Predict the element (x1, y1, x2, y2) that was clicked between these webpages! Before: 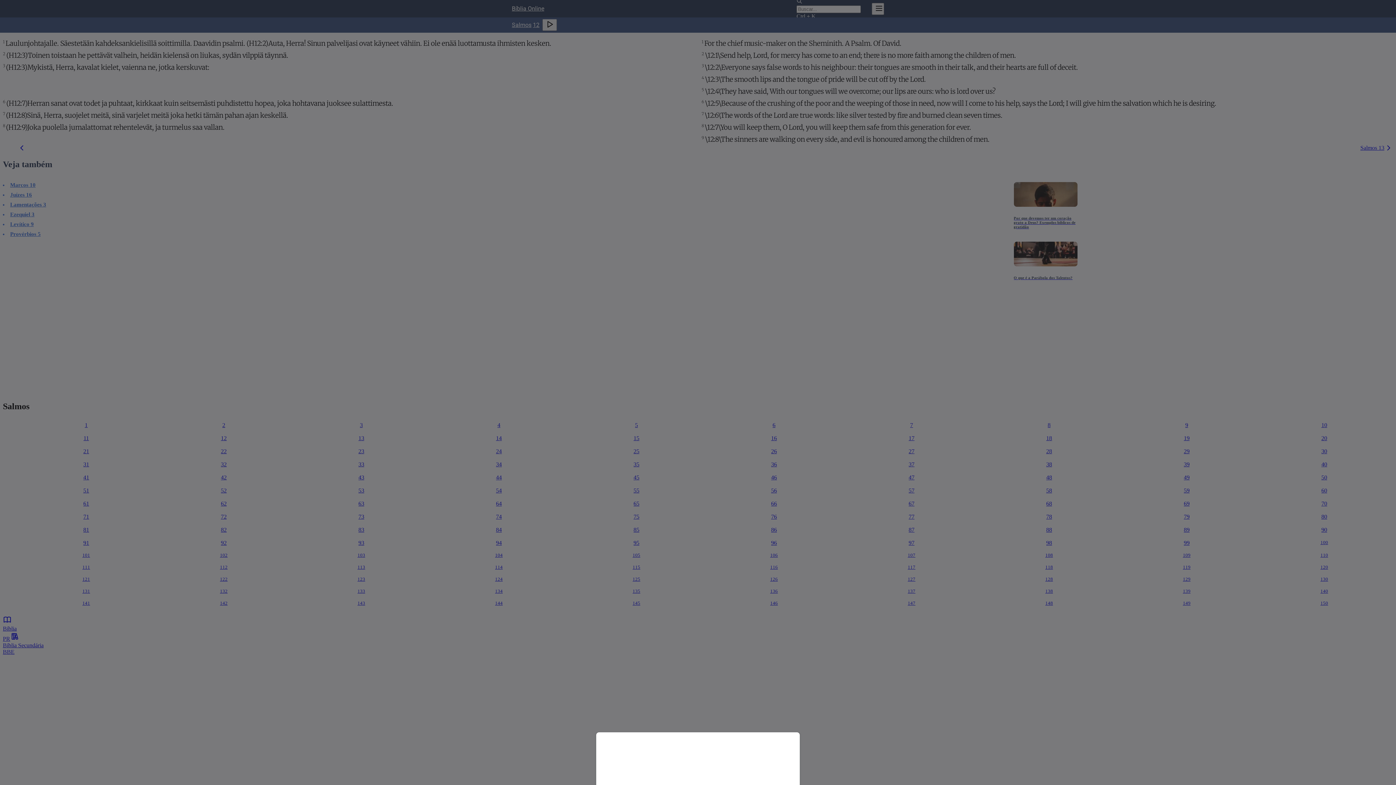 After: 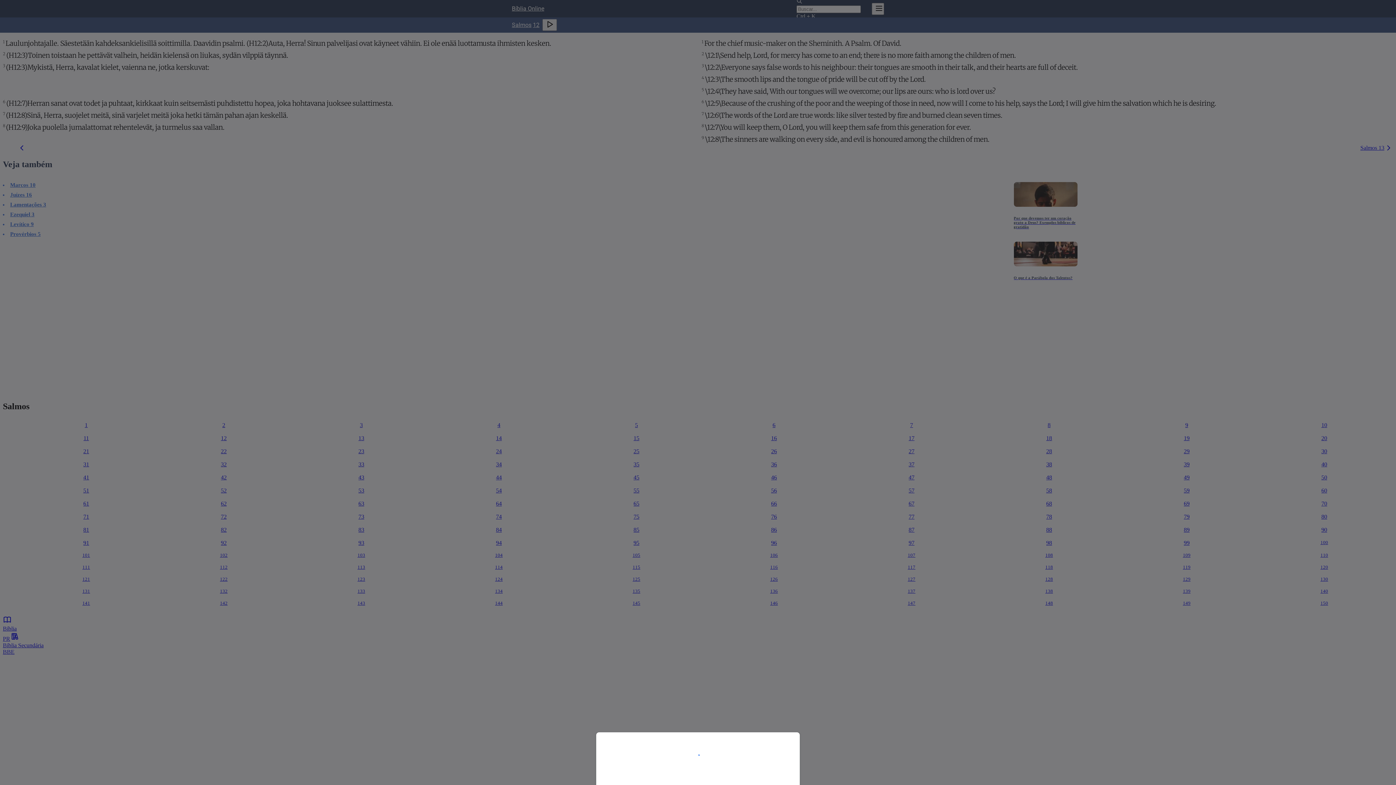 Action: bbox: (0, 0, 1396, 785)